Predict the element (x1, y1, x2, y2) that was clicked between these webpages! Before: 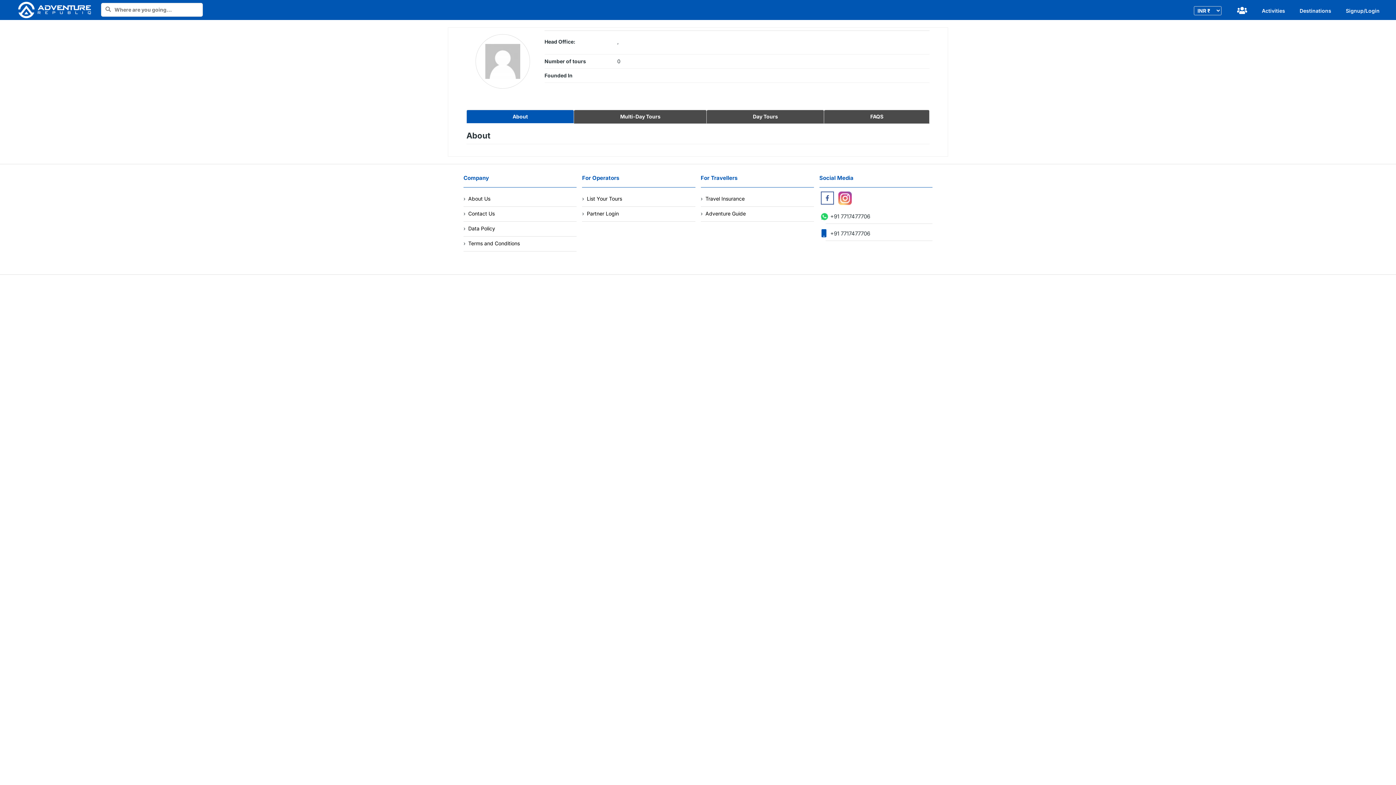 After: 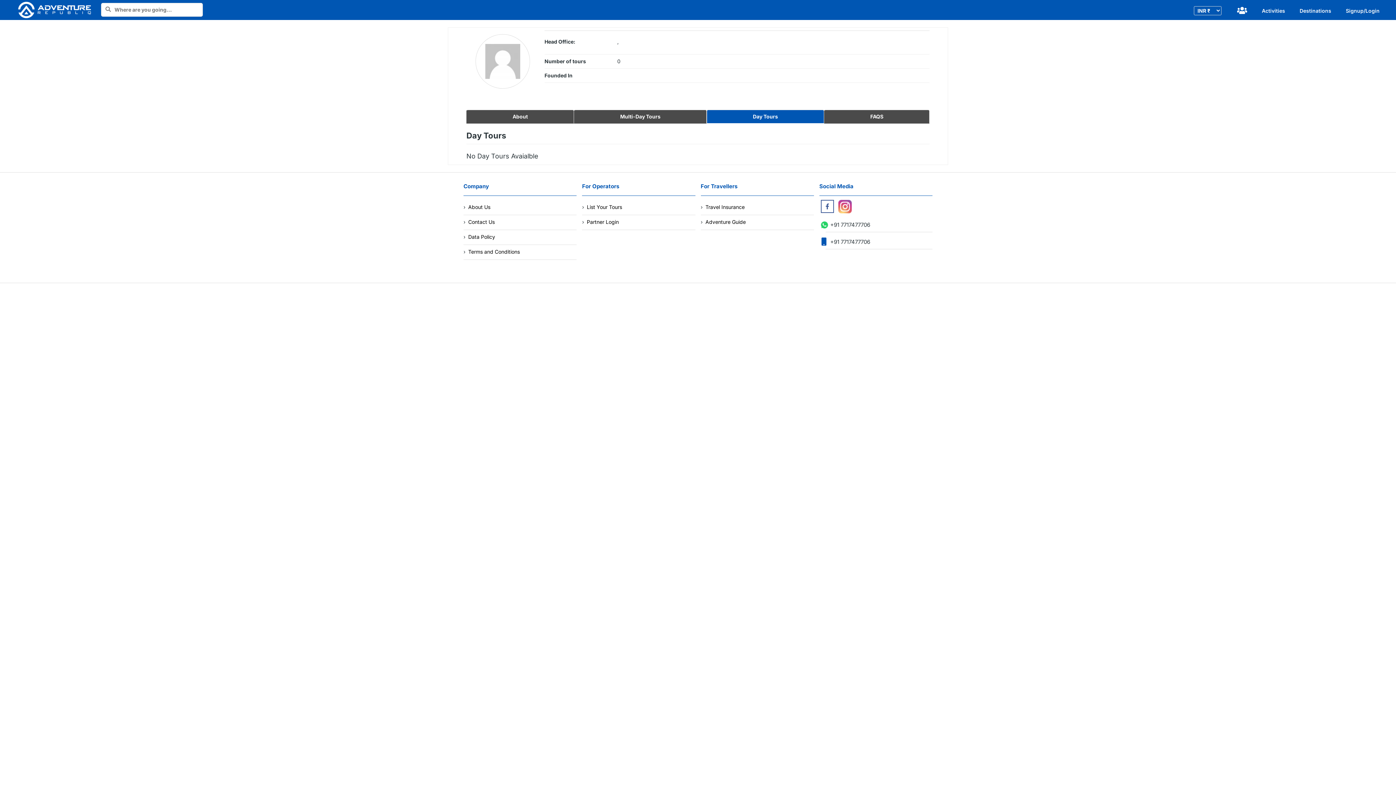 Action: bbox: (706, 109, 824, 123) label: Day Tours